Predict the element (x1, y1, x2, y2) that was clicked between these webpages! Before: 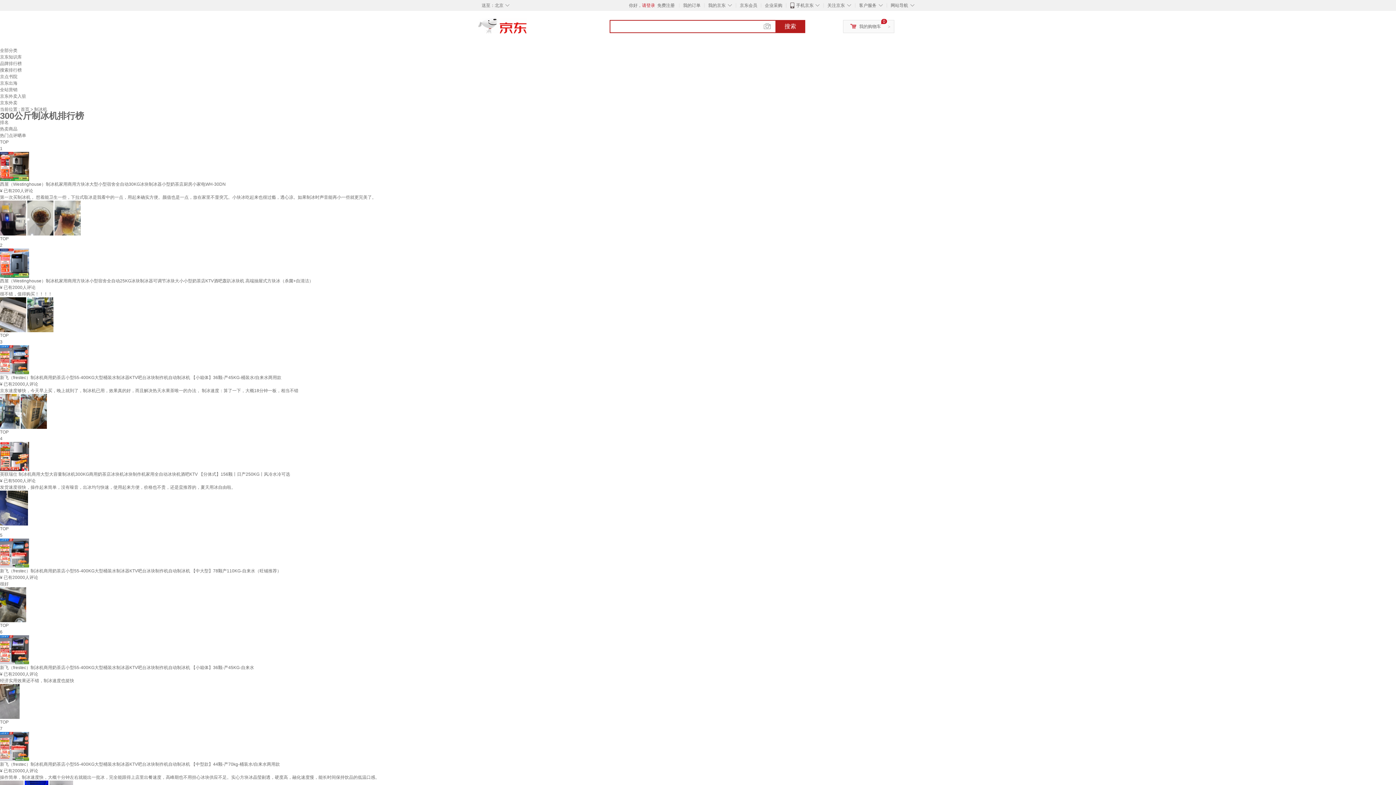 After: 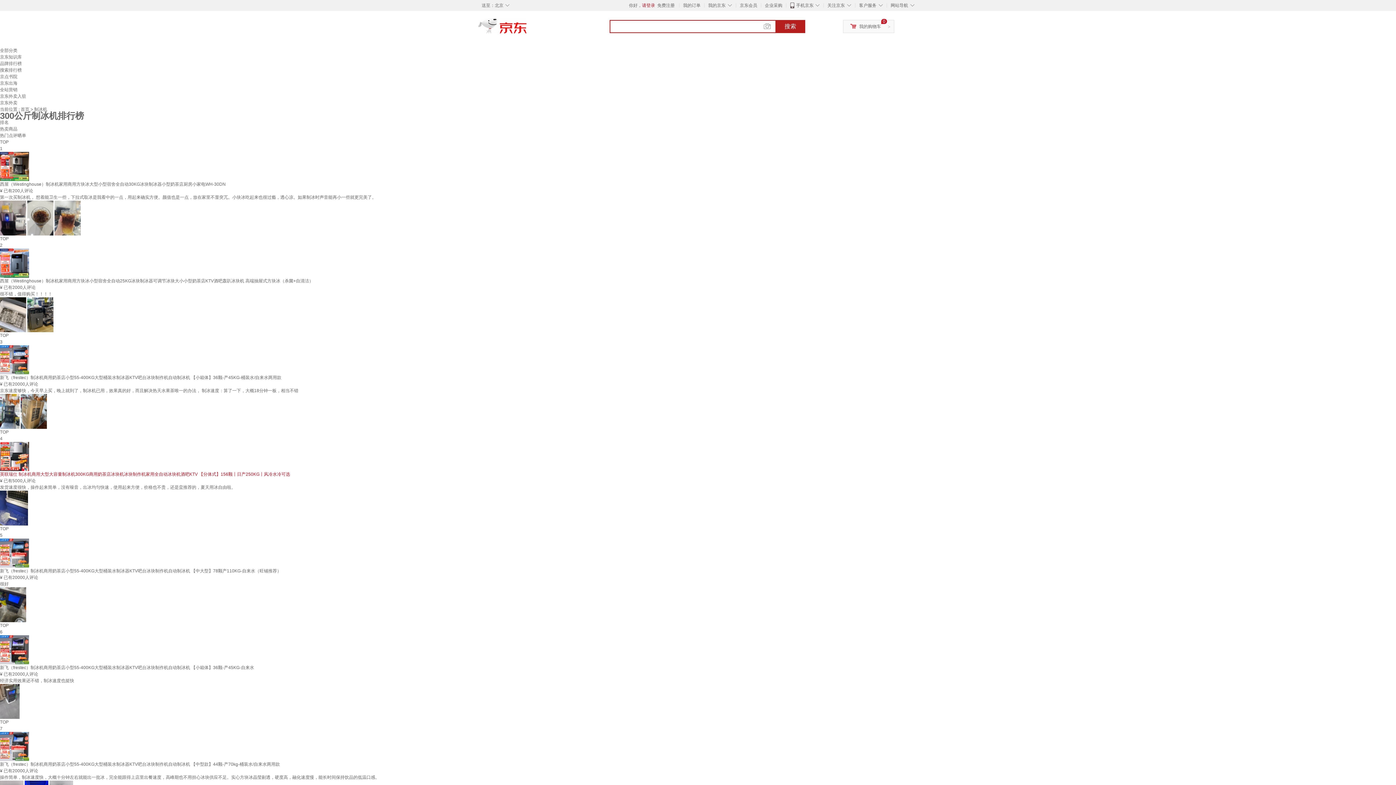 Action: bbox: (0, 472, 290, 477) label: 英联瑞仕 制冰机商用大型大容量制冰机300KG商用奶茶店冰块机冰块制作机家用全自动冰块机酒吧KTV 【分体式】156颗丨日产250KG丨风冷水冷可选